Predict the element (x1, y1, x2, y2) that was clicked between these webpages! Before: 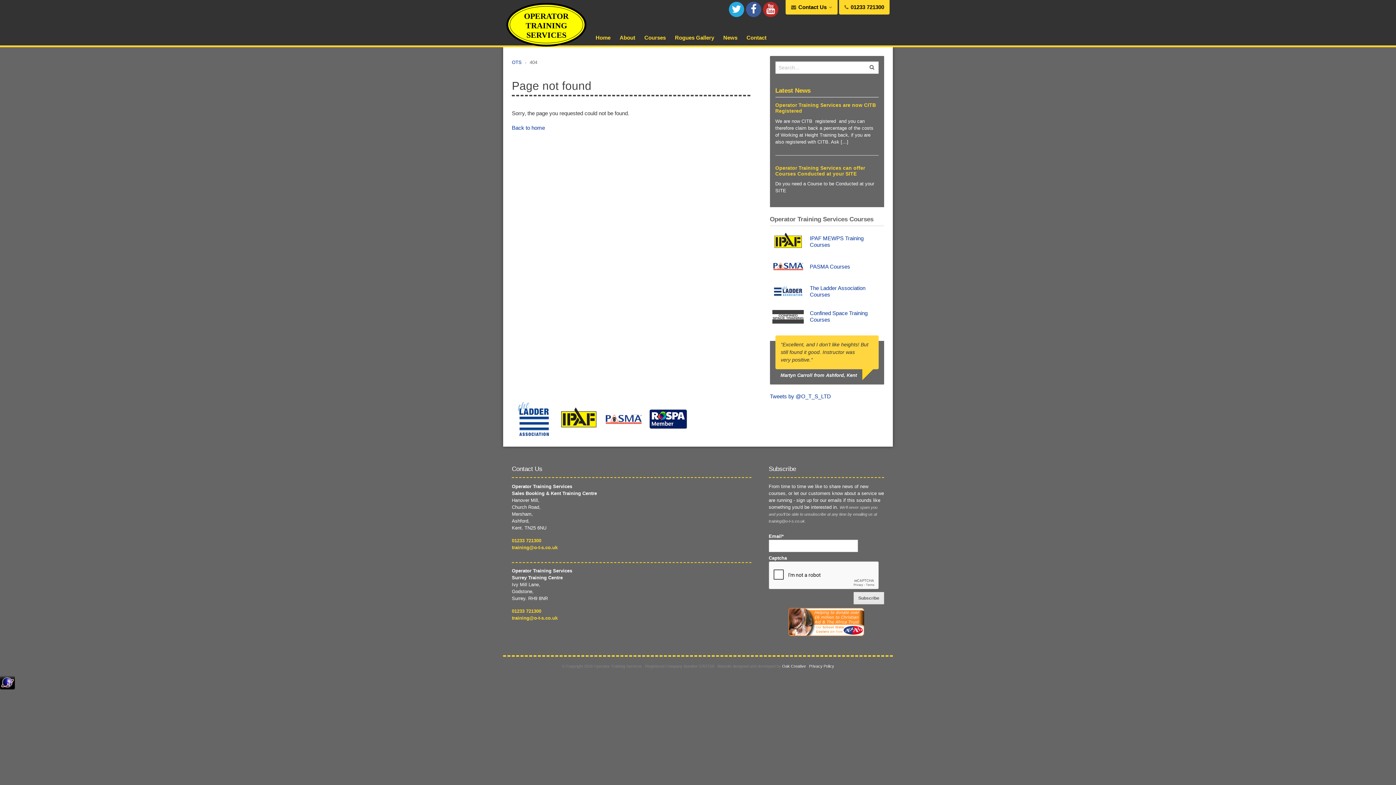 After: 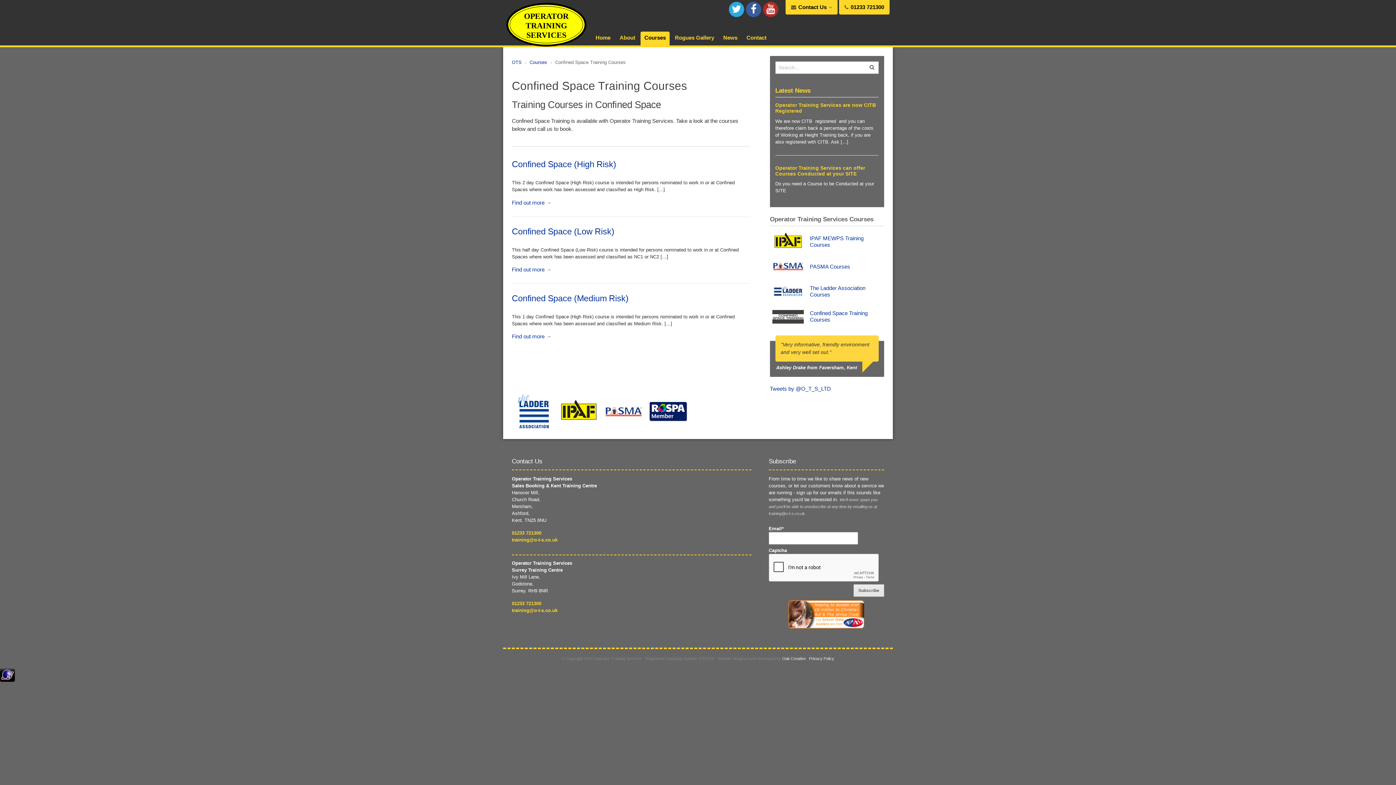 Action: bbox: (770, 310, 884, 323) label: Confined Space Training Courses